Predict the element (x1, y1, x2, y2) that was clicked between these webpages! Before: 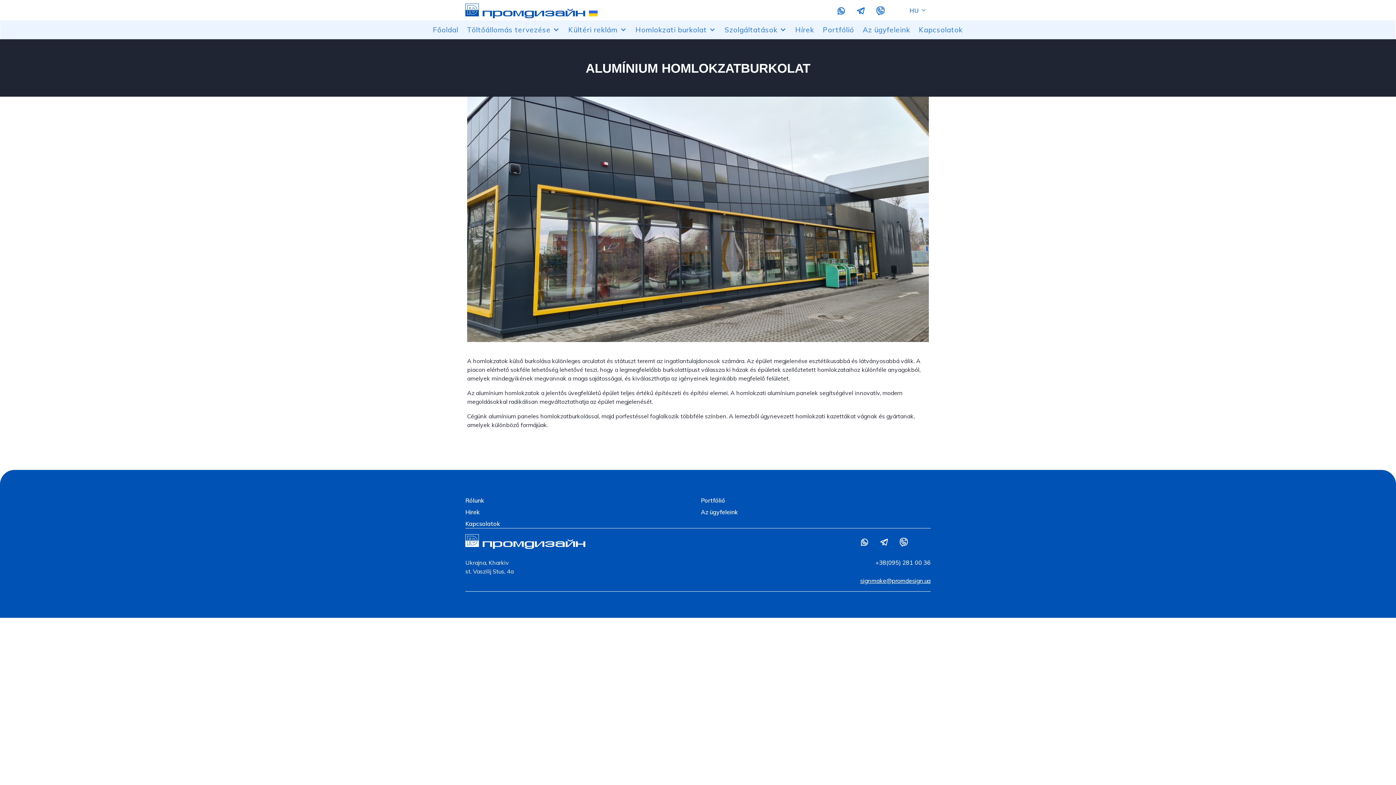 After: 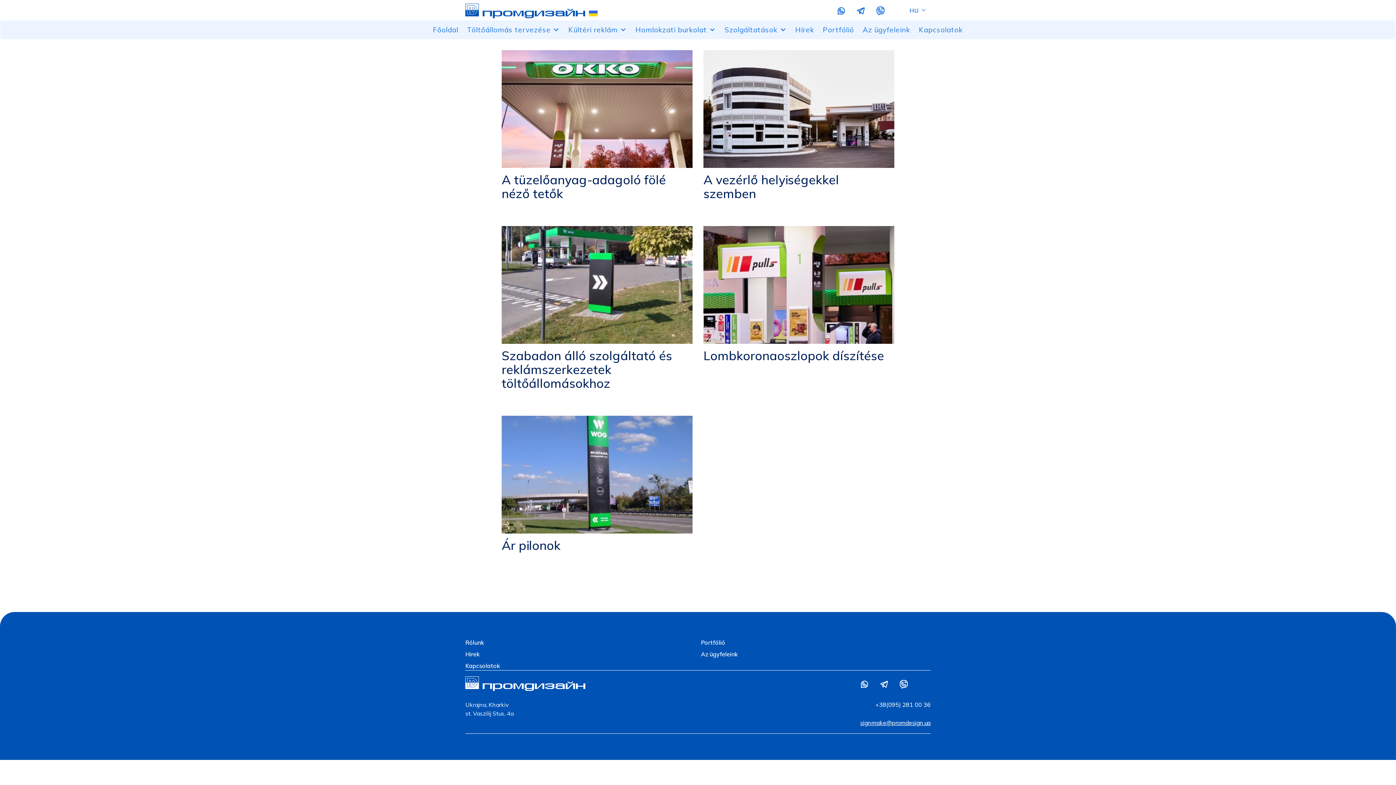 Action: label: Töltőállomás tervezése bbox: (462, 20, 564, 39)